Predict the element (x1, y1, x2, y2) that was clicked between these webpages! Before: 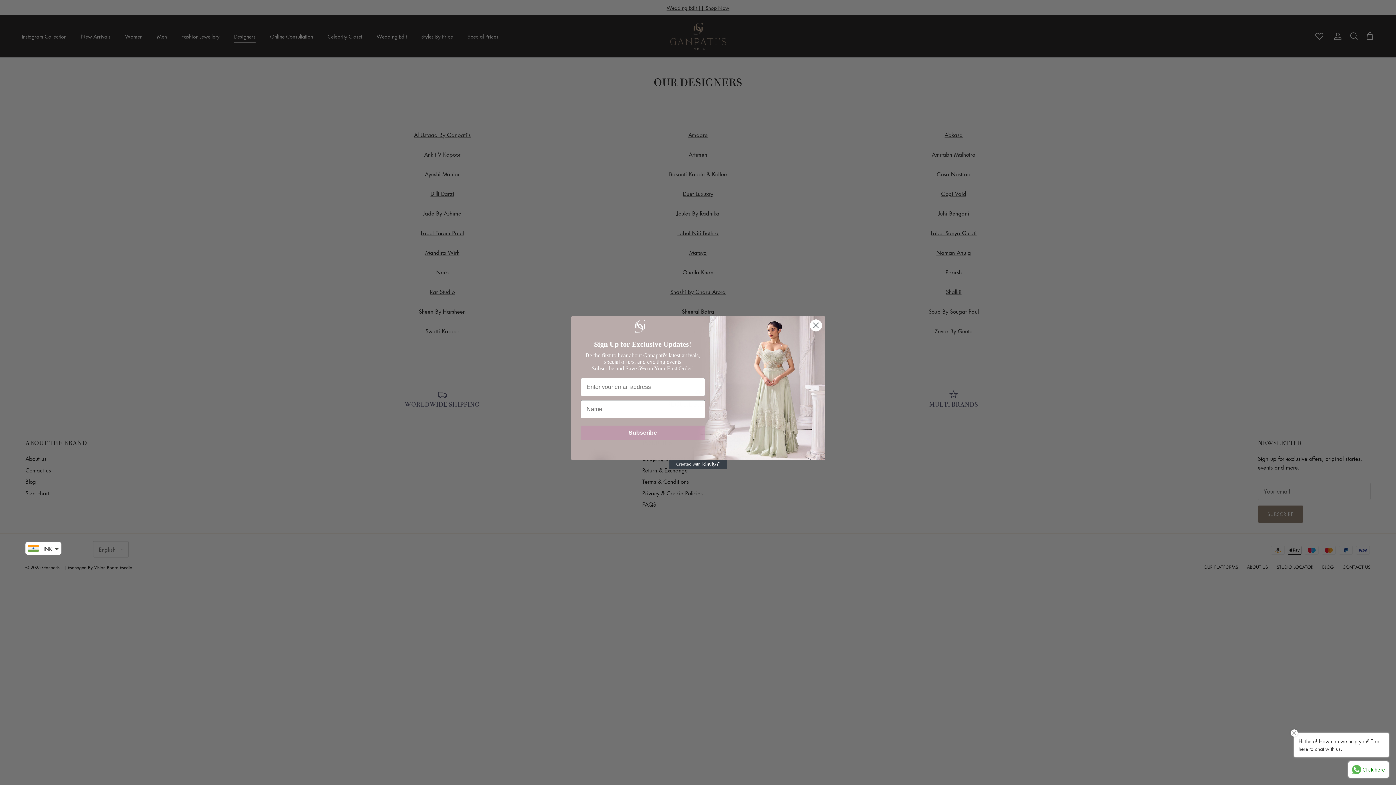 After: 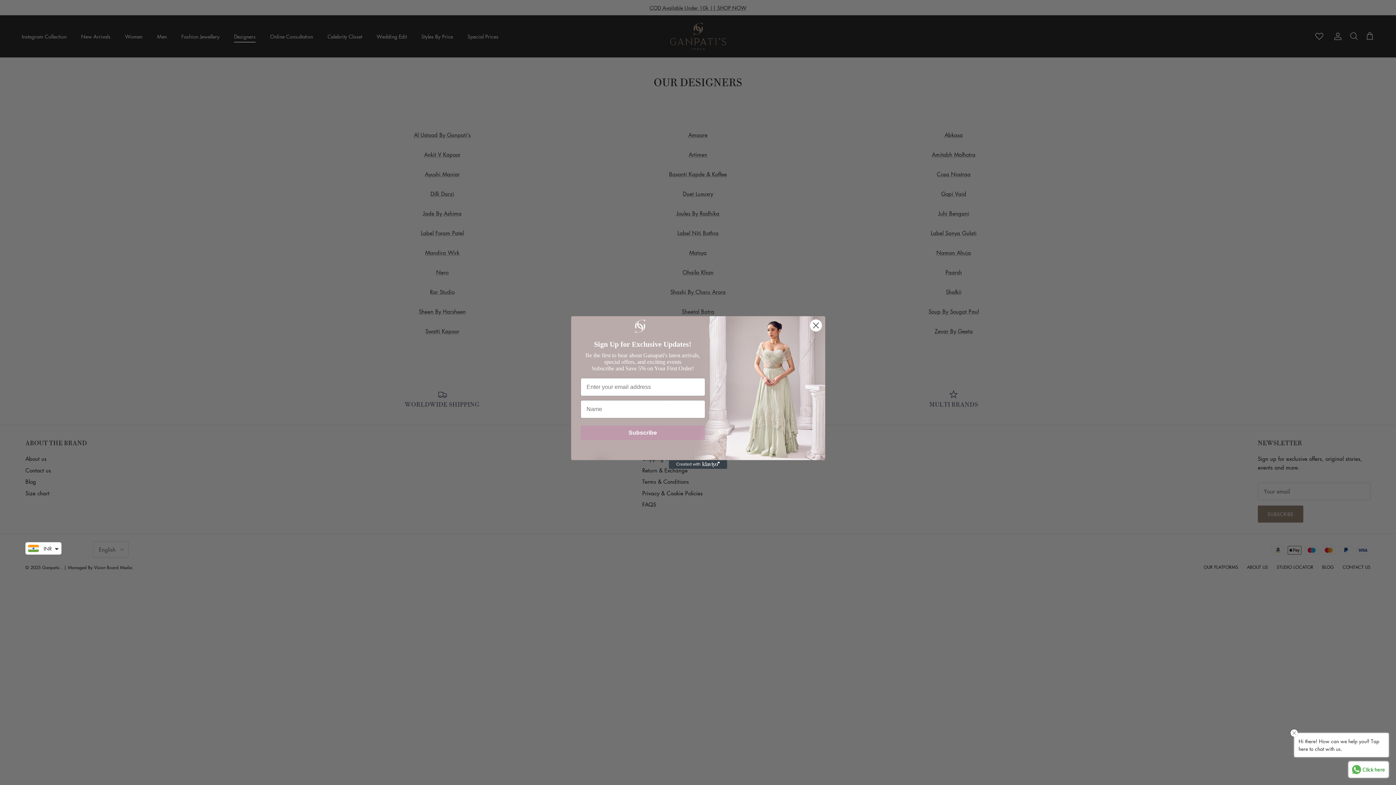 Action: label: Created with Klaviyo - opens in a new tab bbox: (669, 460, 727, 469)